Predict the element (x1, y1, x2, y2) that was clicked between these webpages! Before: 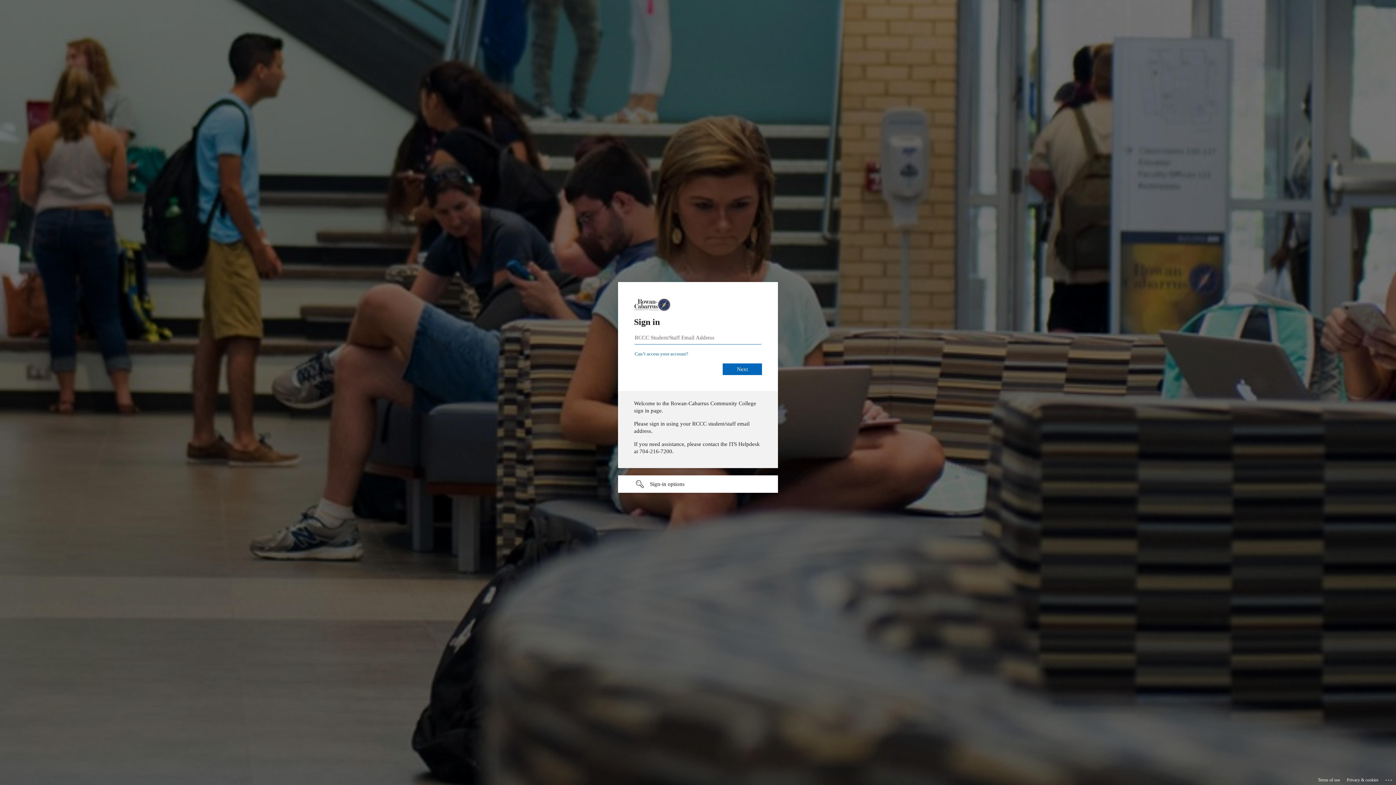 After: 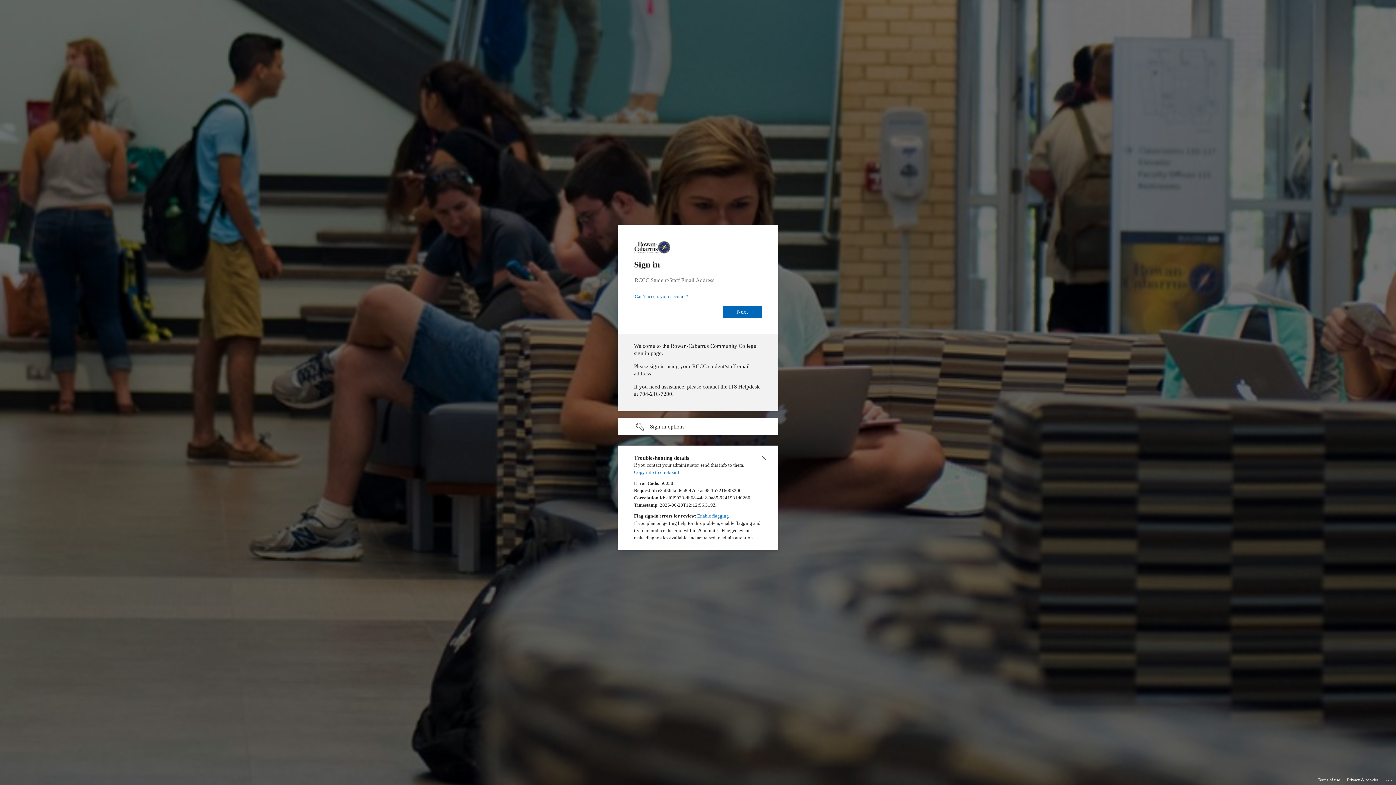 Action: label: Click here for troubleshooting information bbox: (1385, 775, 1393, 783)